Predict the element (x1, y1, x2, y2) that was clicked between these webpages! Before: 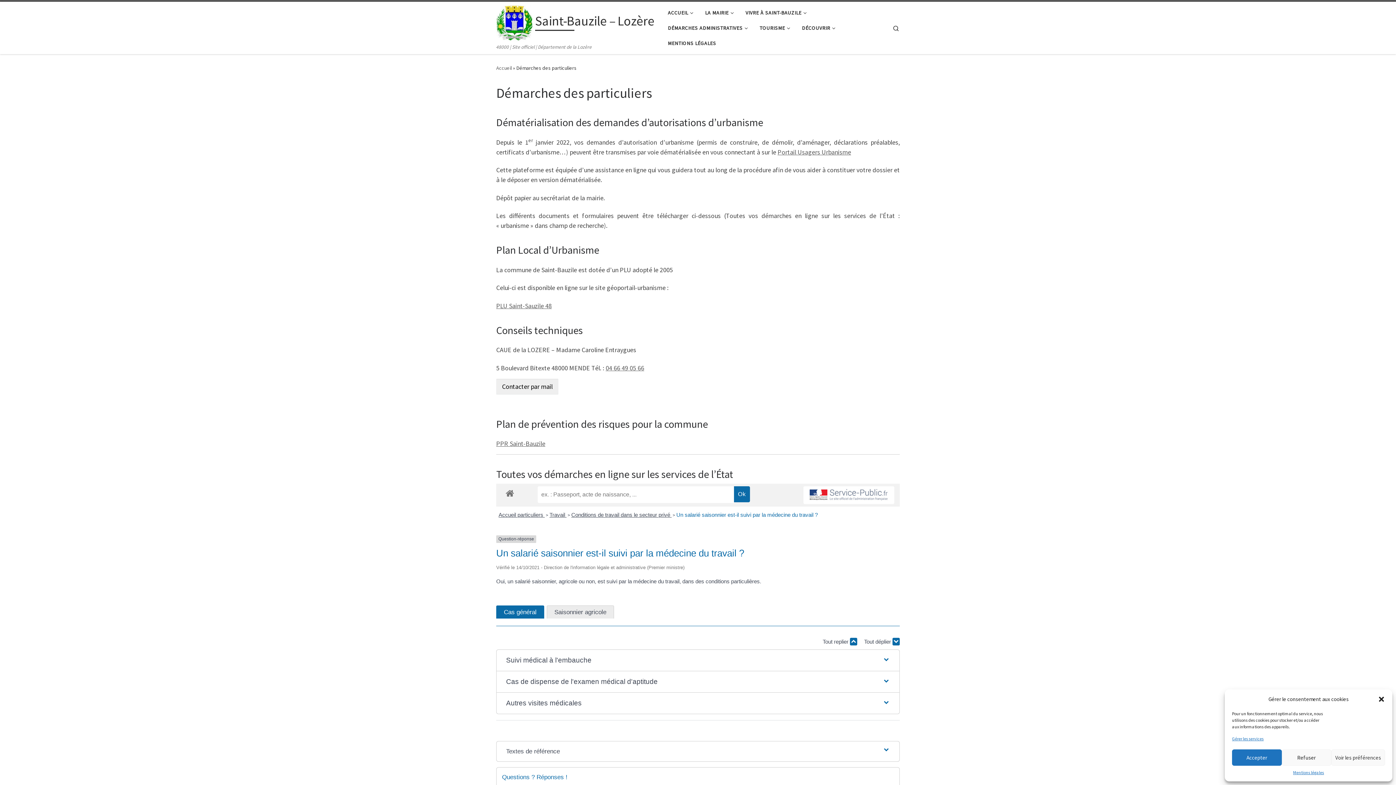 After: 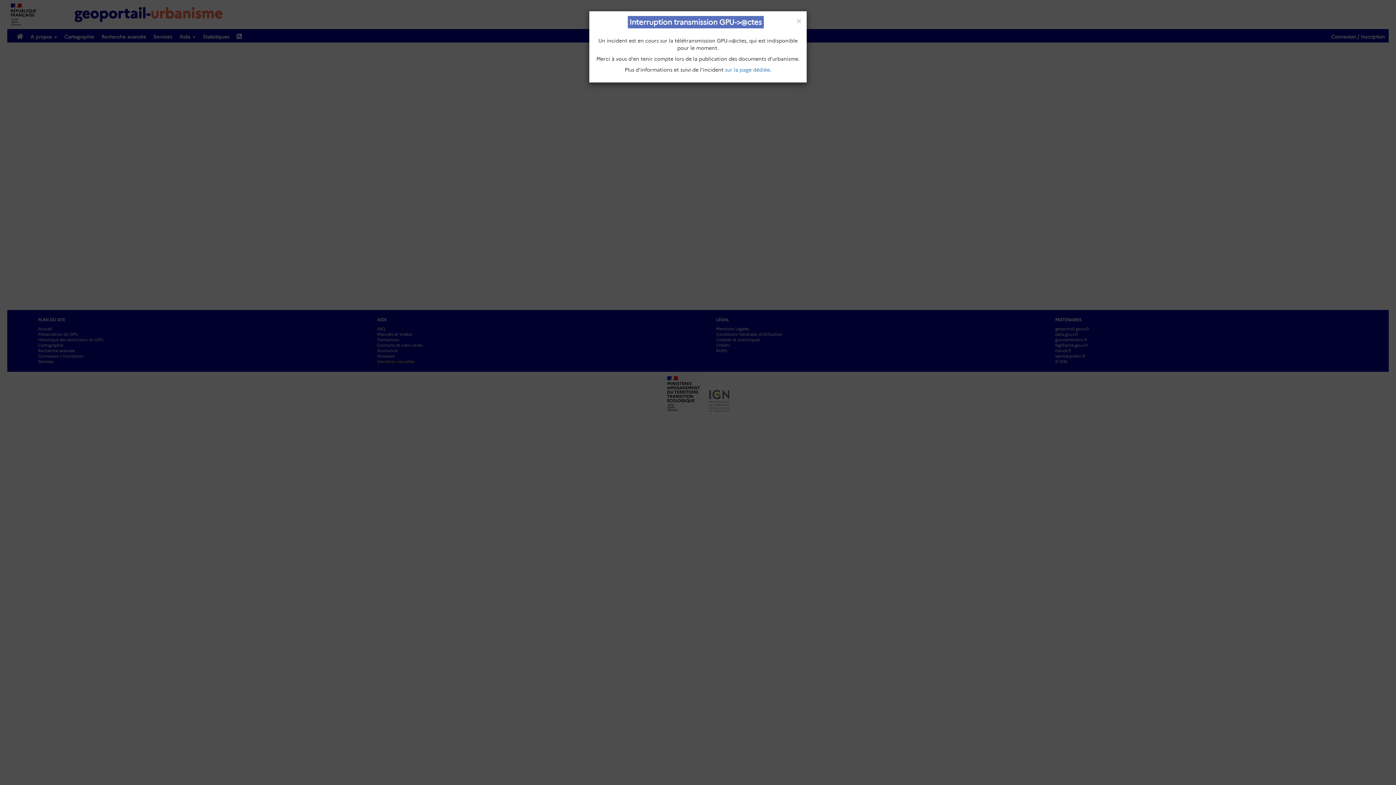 Action: label: PLU Saint-Sauzile 48 bbox: (496, 301, 552, 310)